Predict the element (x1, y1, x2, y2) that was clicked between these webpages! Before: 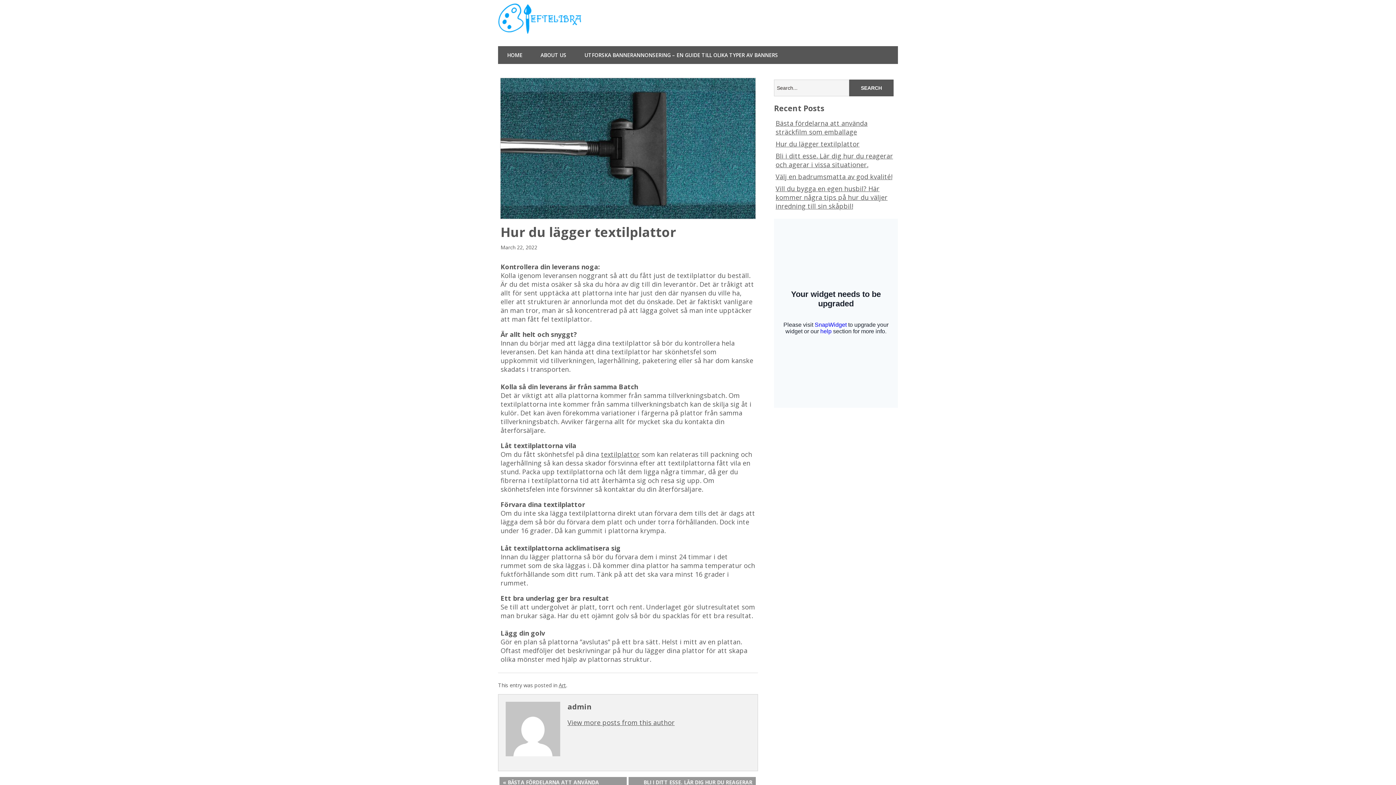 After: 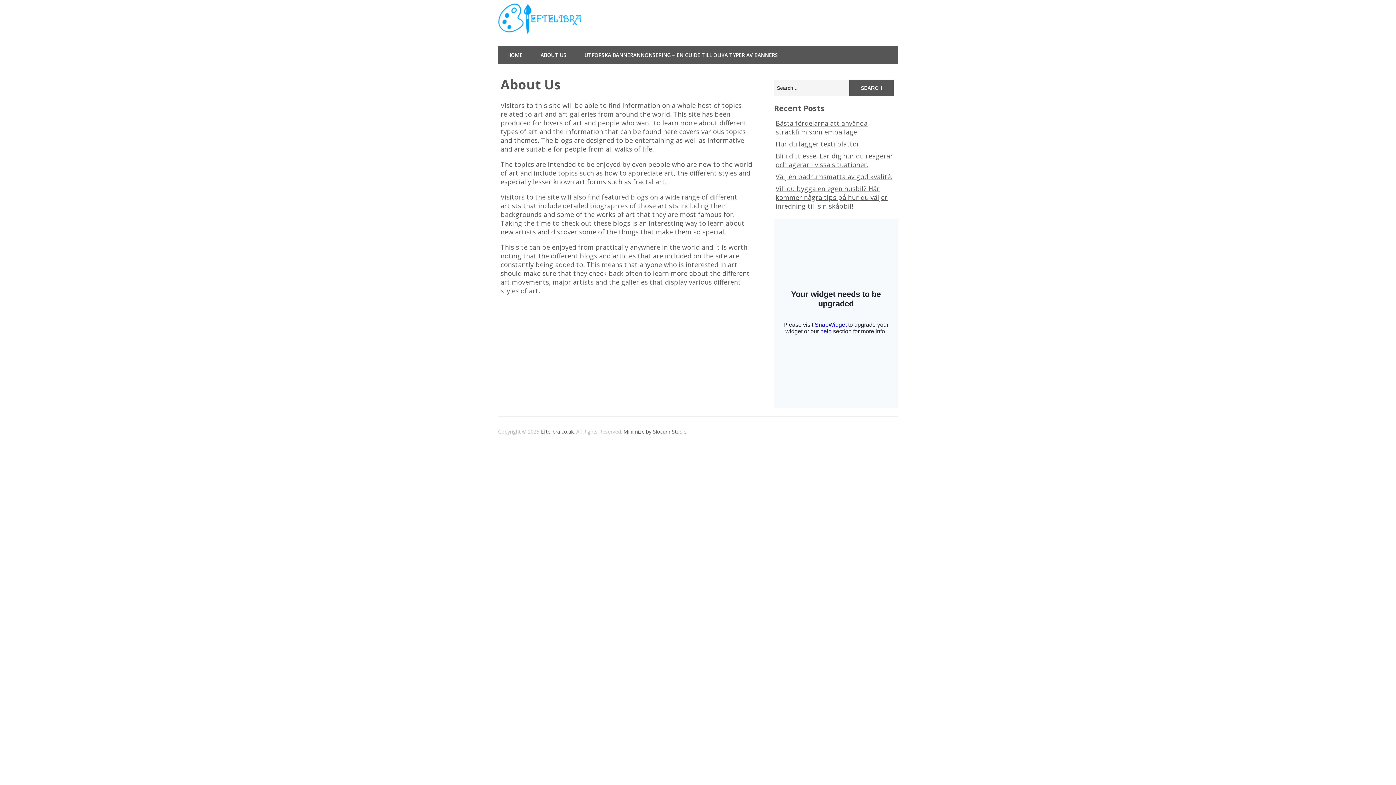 Action: label: ABOUT US bbox: (531, 46, 575, 64)